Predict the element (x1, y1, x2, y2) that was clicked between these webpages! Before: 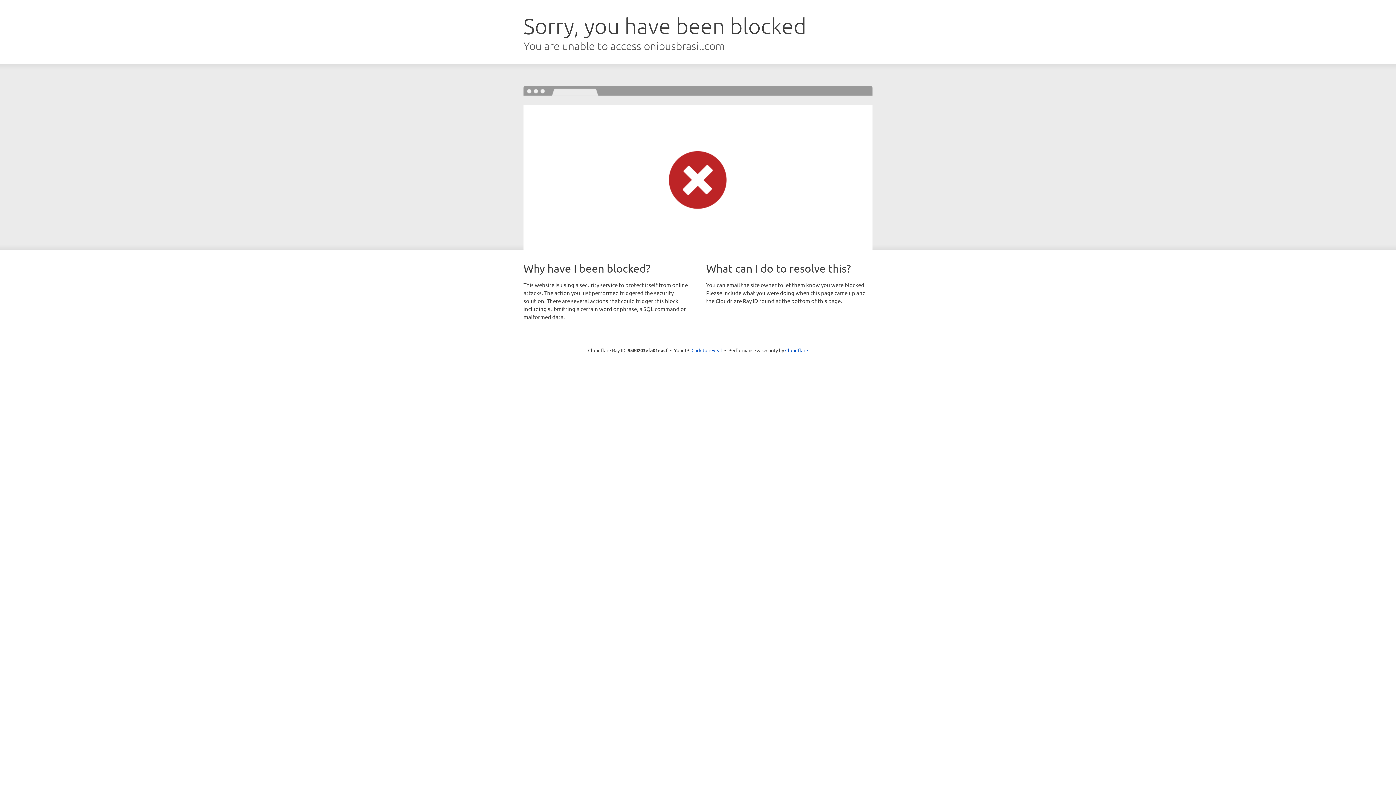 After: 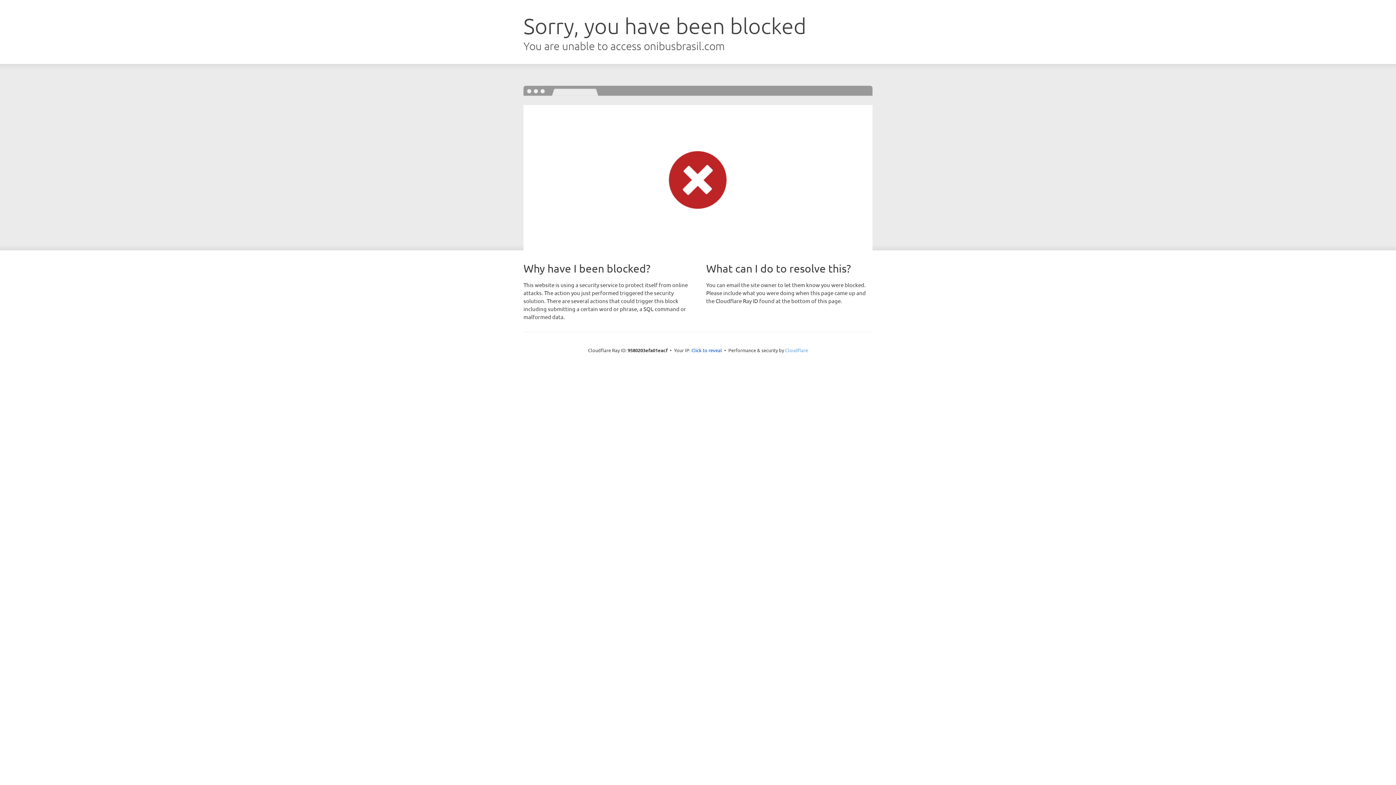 Action: bbox: (785, 347, 808, 353) label: Cloudflare